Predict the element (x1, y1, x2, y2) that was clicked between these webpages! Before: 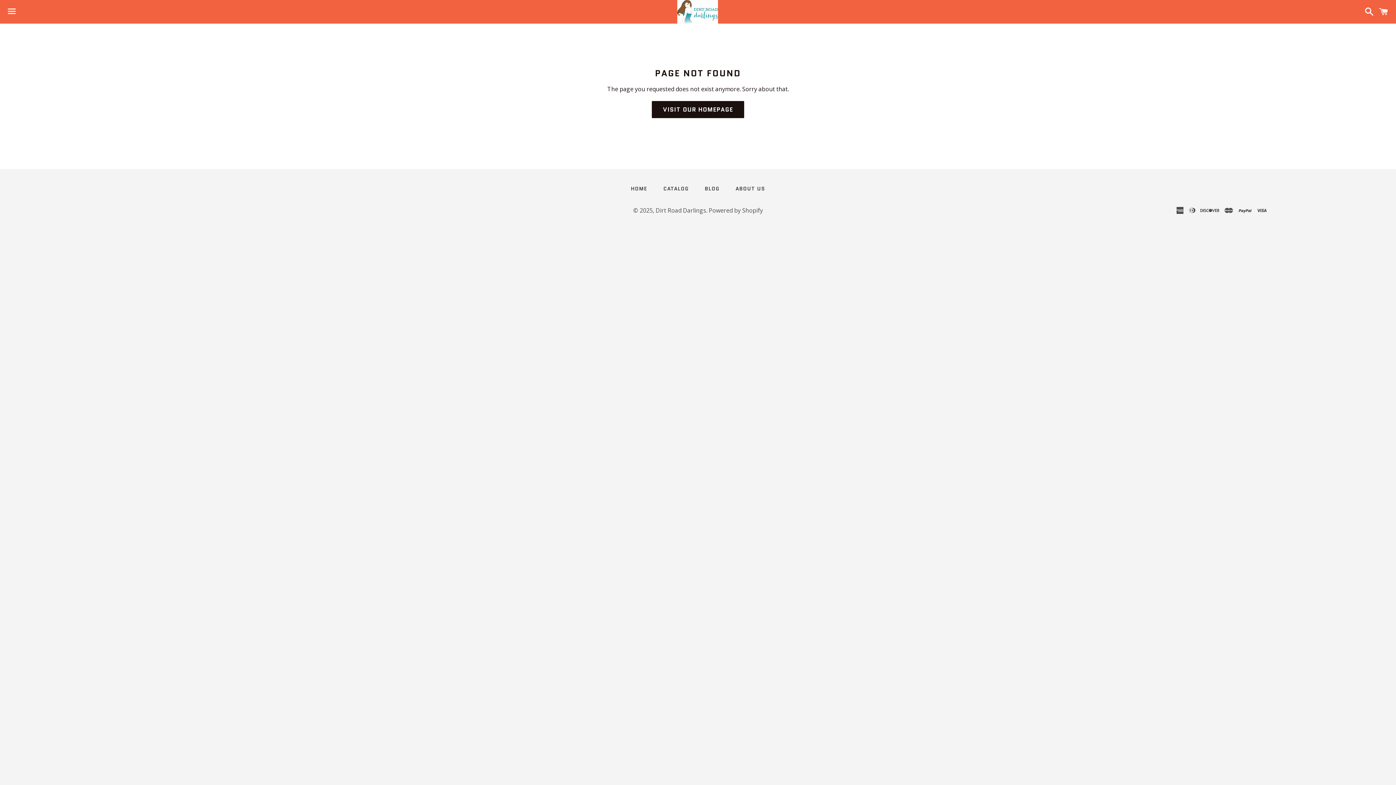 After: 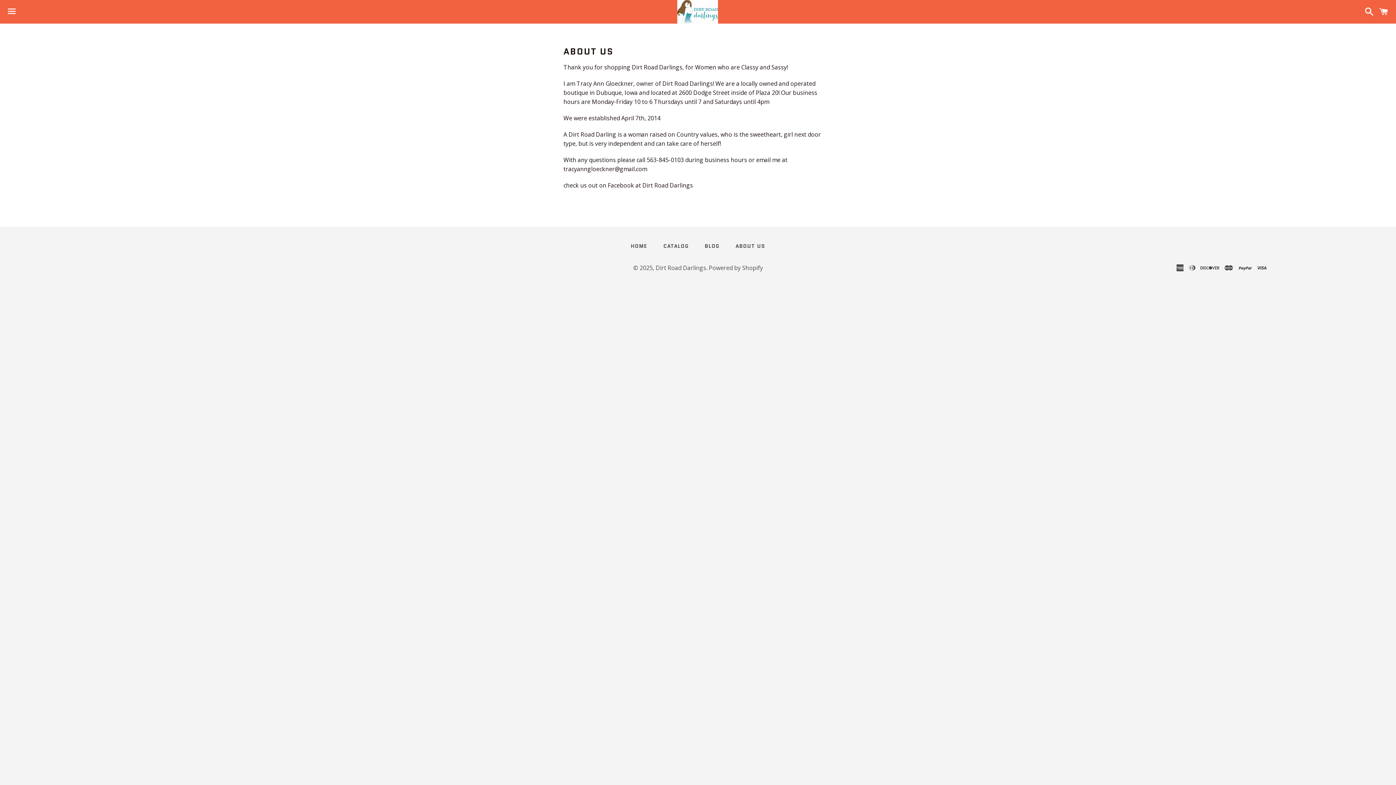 Action: label: ABOUT US bbox: (728, 183, 772, 194)